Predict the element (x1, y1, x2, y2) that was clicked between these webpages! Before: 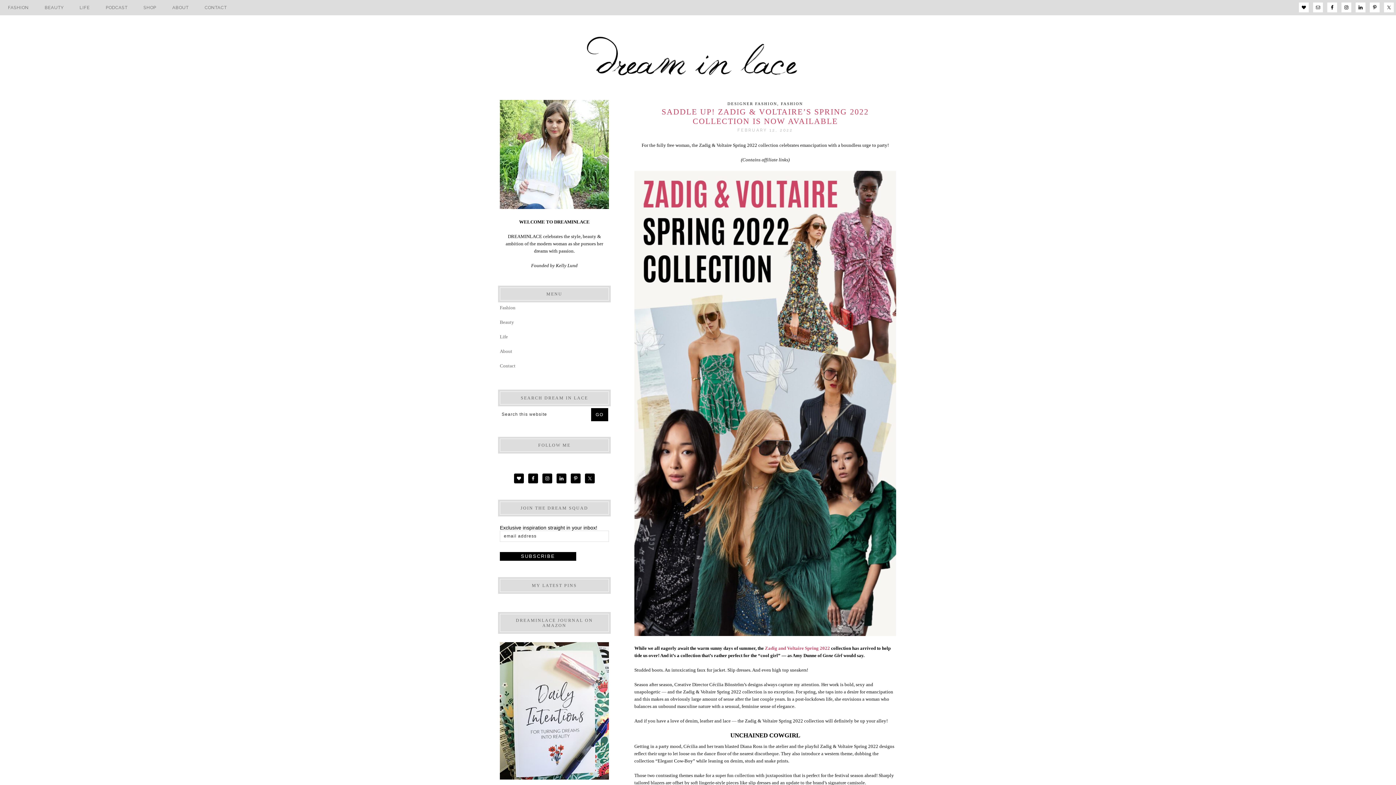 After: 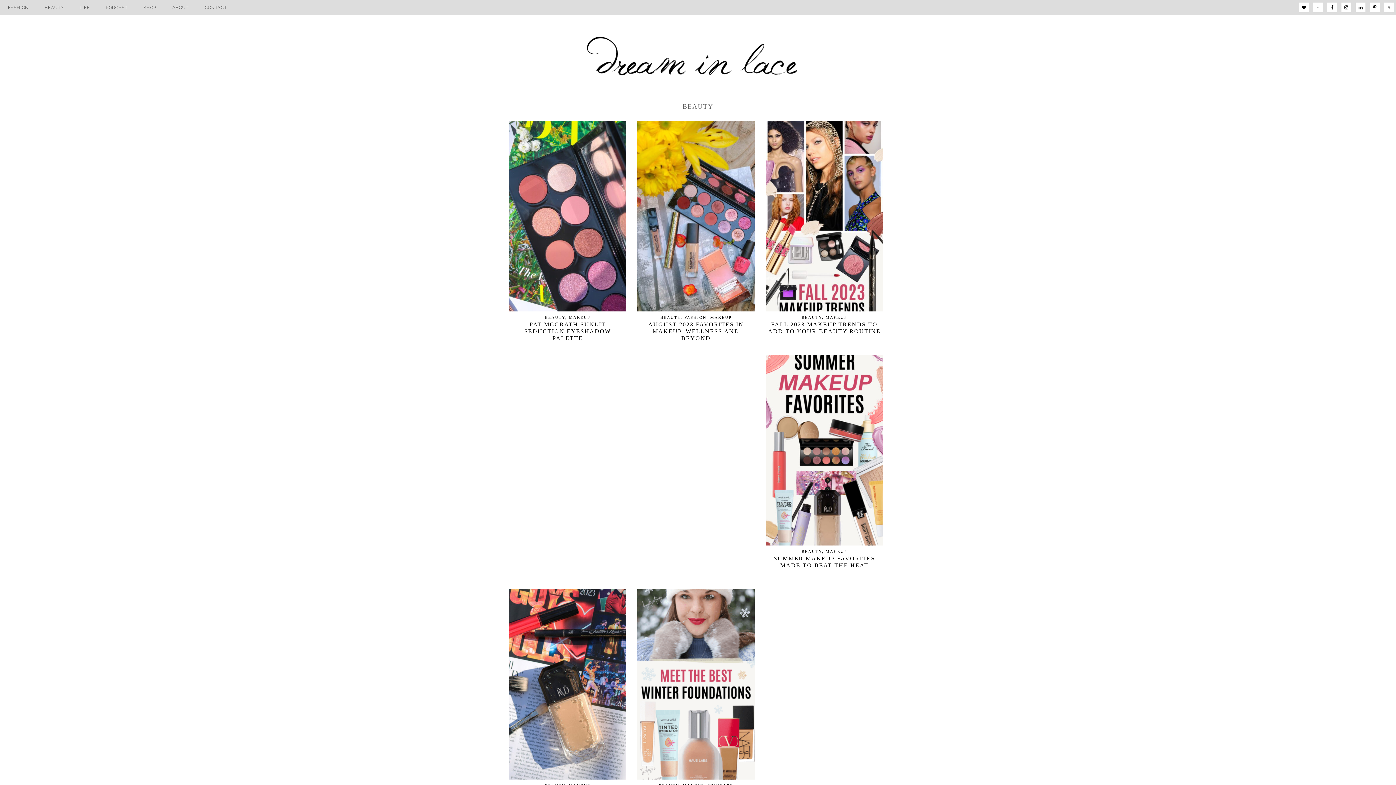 Action: bbox: (500, 319, 514, 325) label: Beauty